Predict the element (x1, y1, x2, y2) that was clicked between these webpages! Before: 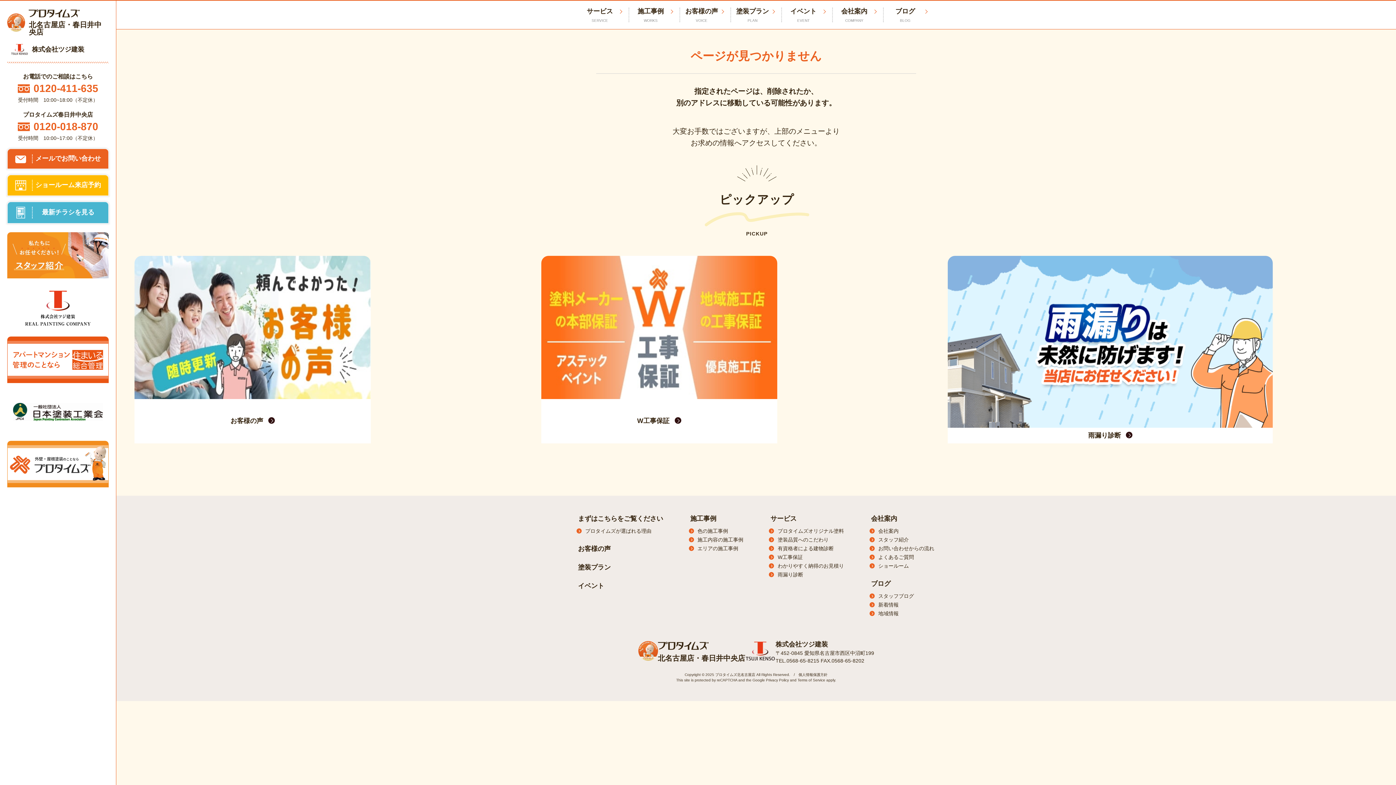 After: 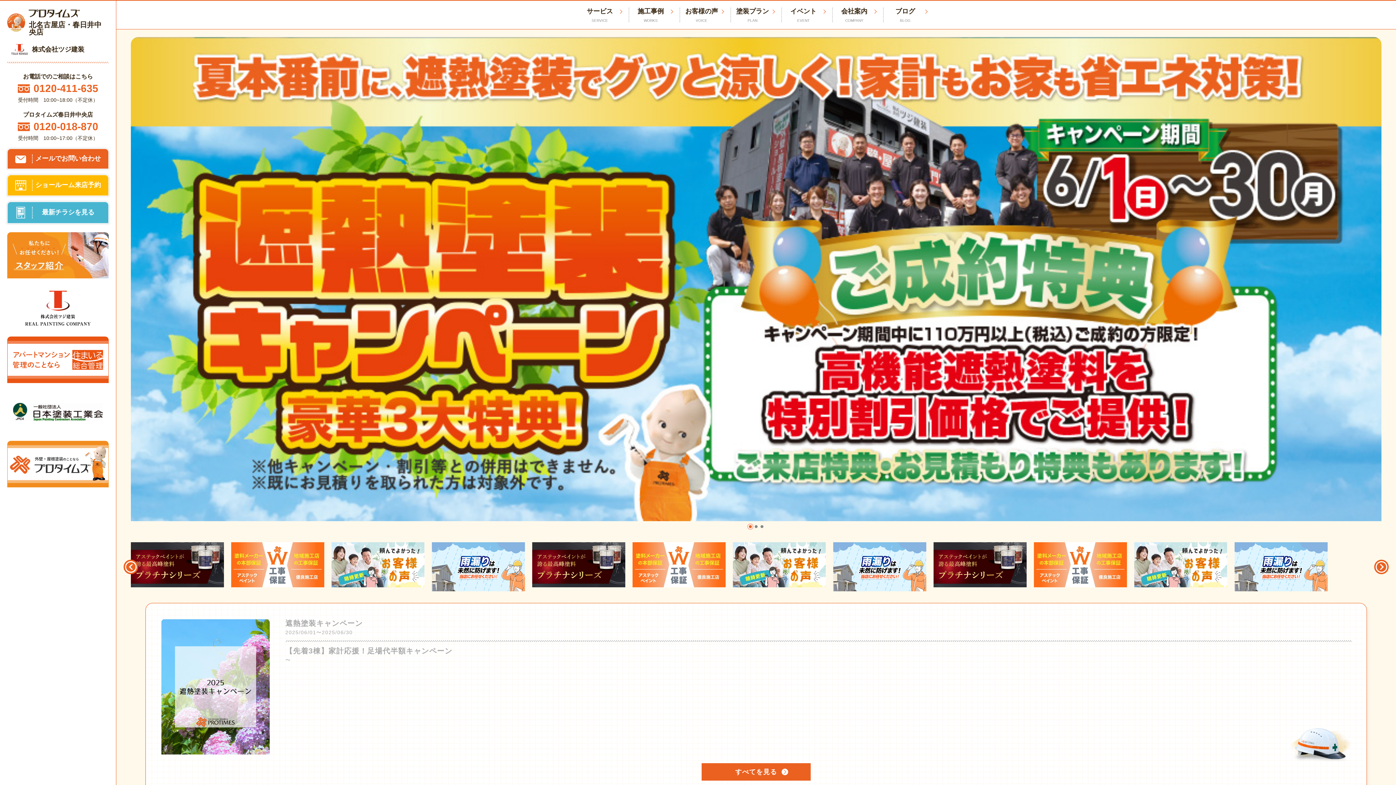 Action: label: 北名古屋店・春日井中央店 bbox: (7, 9, 108, 35)